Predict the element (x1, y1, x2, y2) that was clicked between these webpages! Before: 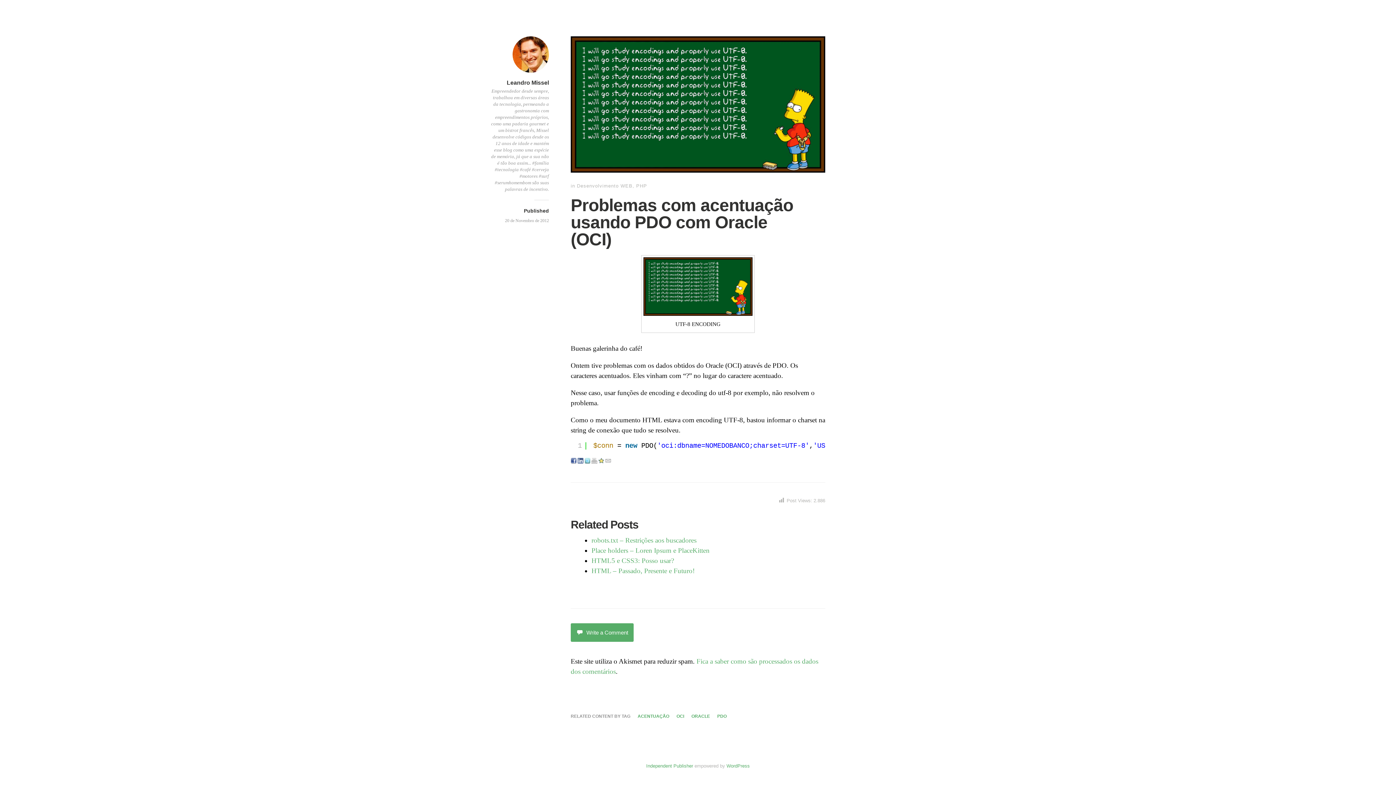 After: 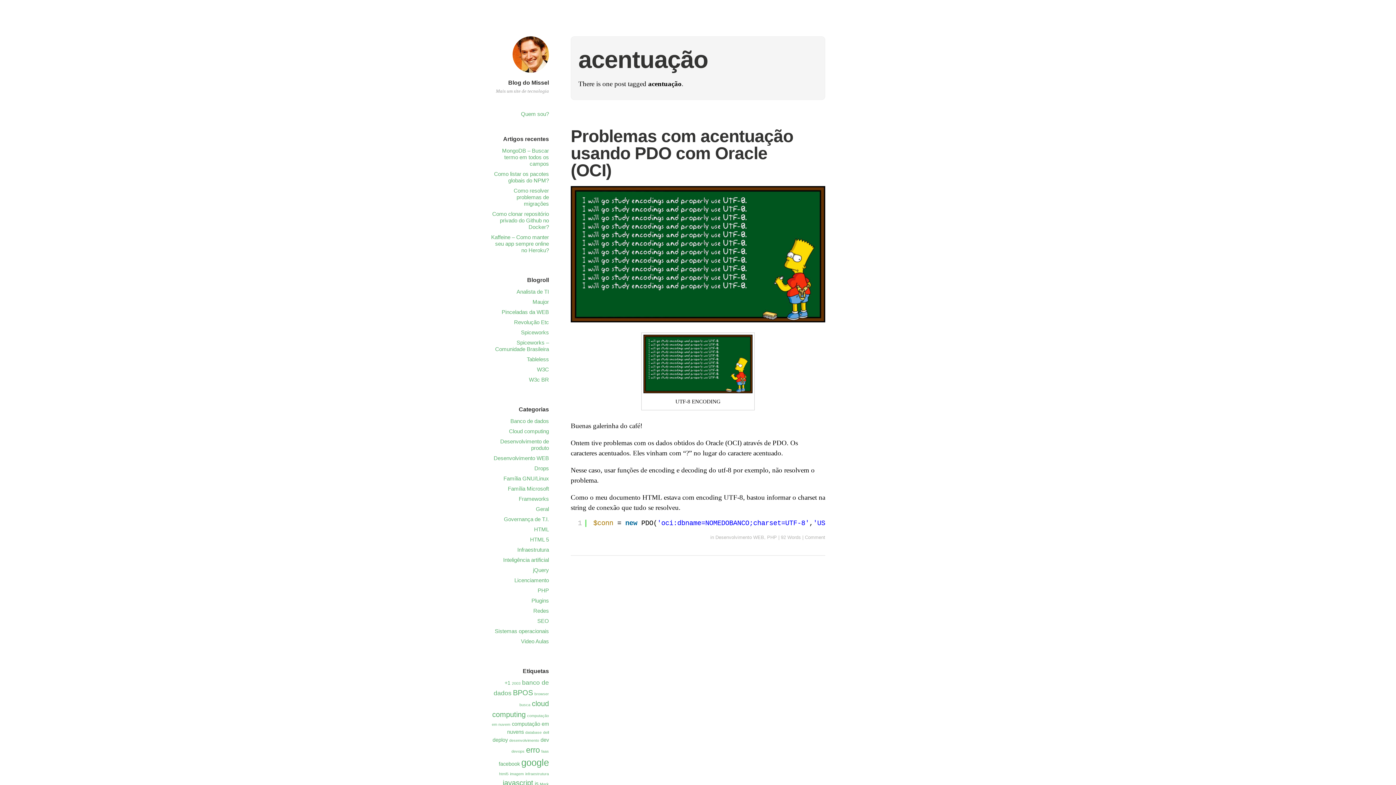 Action: label: ACENTUAÇÃO bbox: (637, 714, 669, 719)